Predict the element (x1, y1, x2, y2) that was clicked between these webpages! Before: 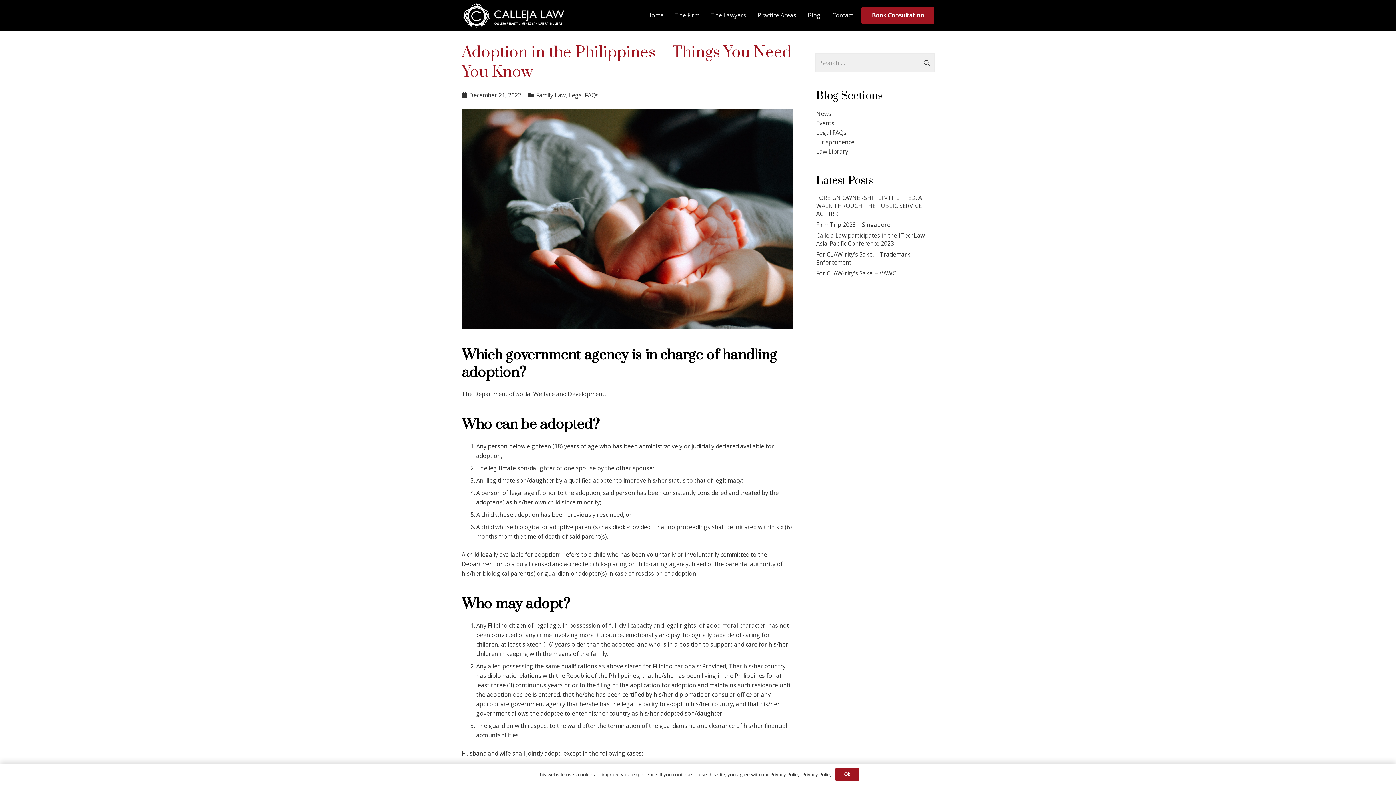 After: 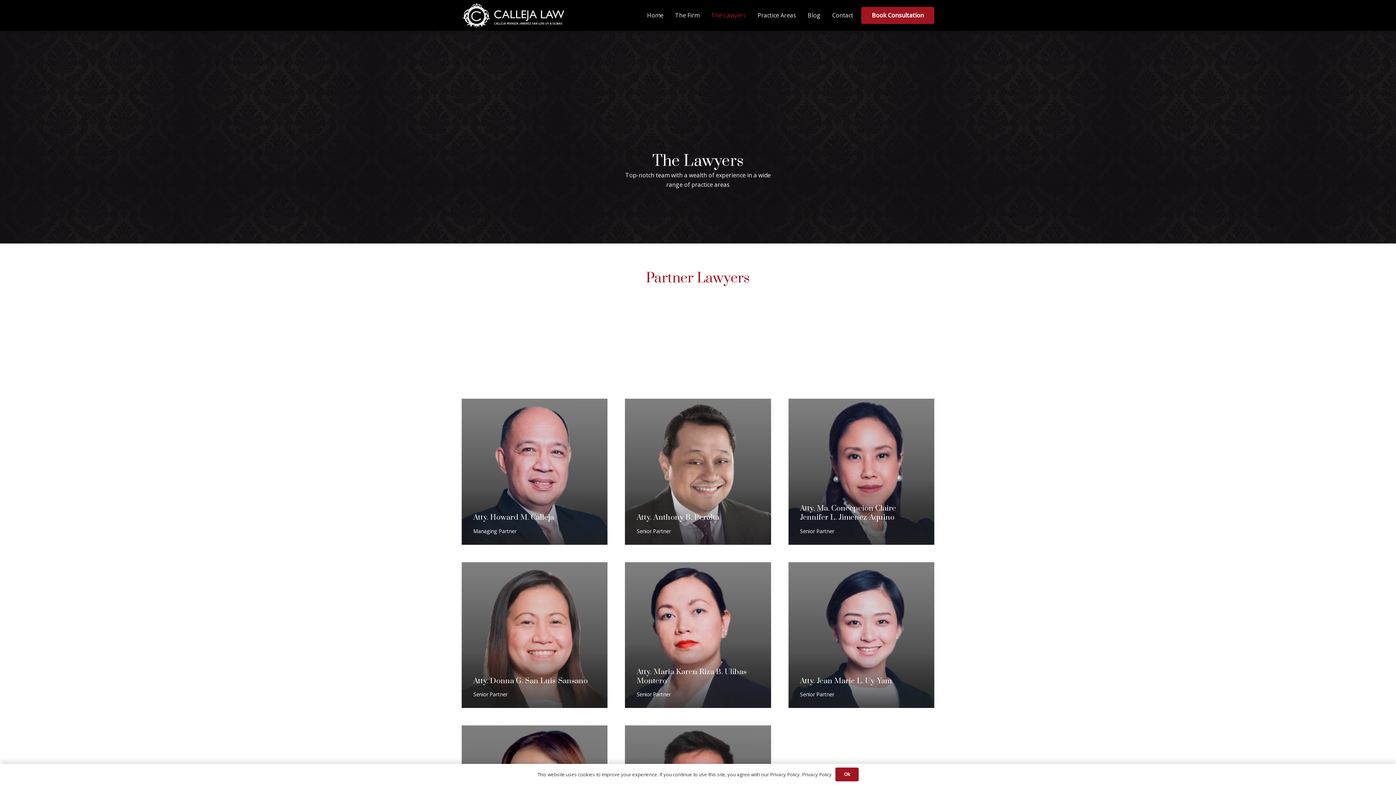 Action: bbox: (705, 0, 752, 30) label: The Lawyers